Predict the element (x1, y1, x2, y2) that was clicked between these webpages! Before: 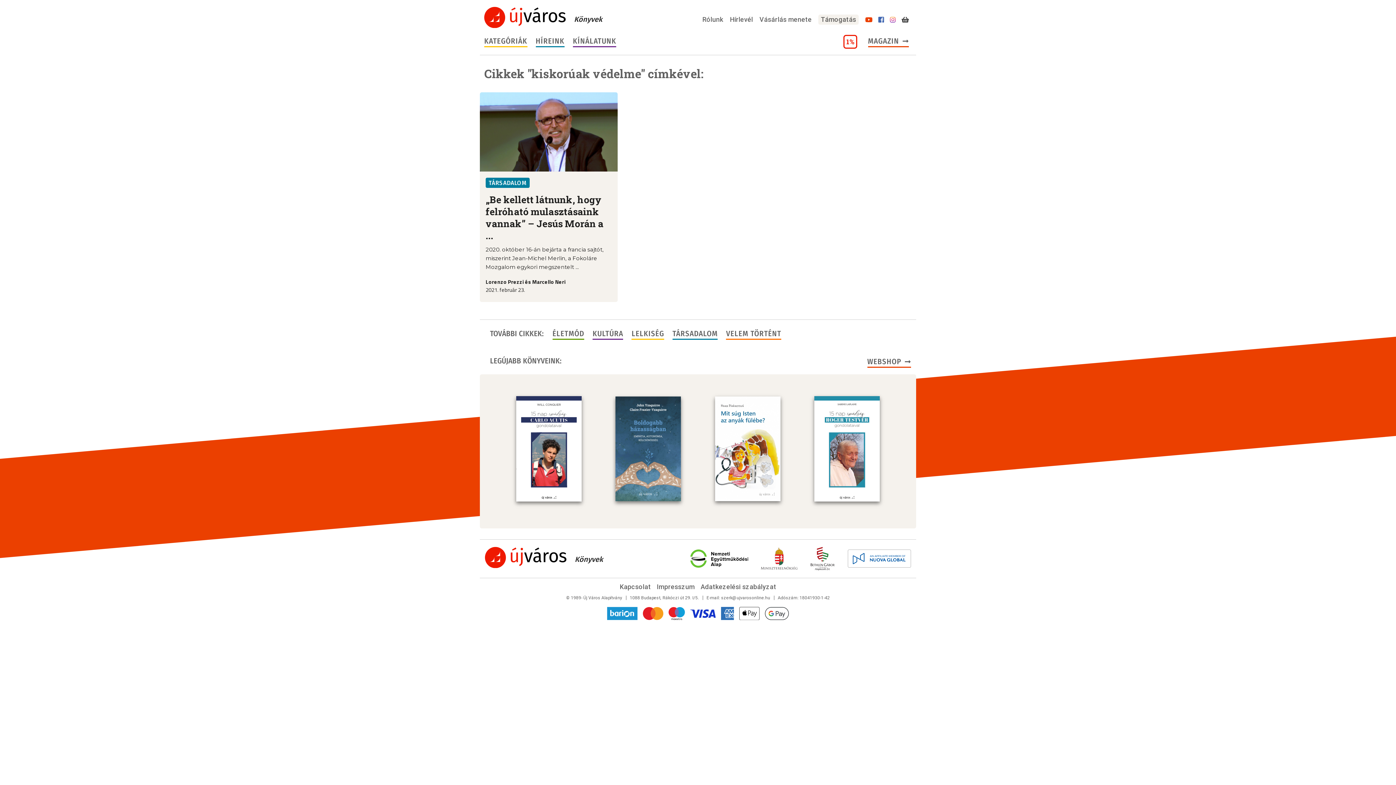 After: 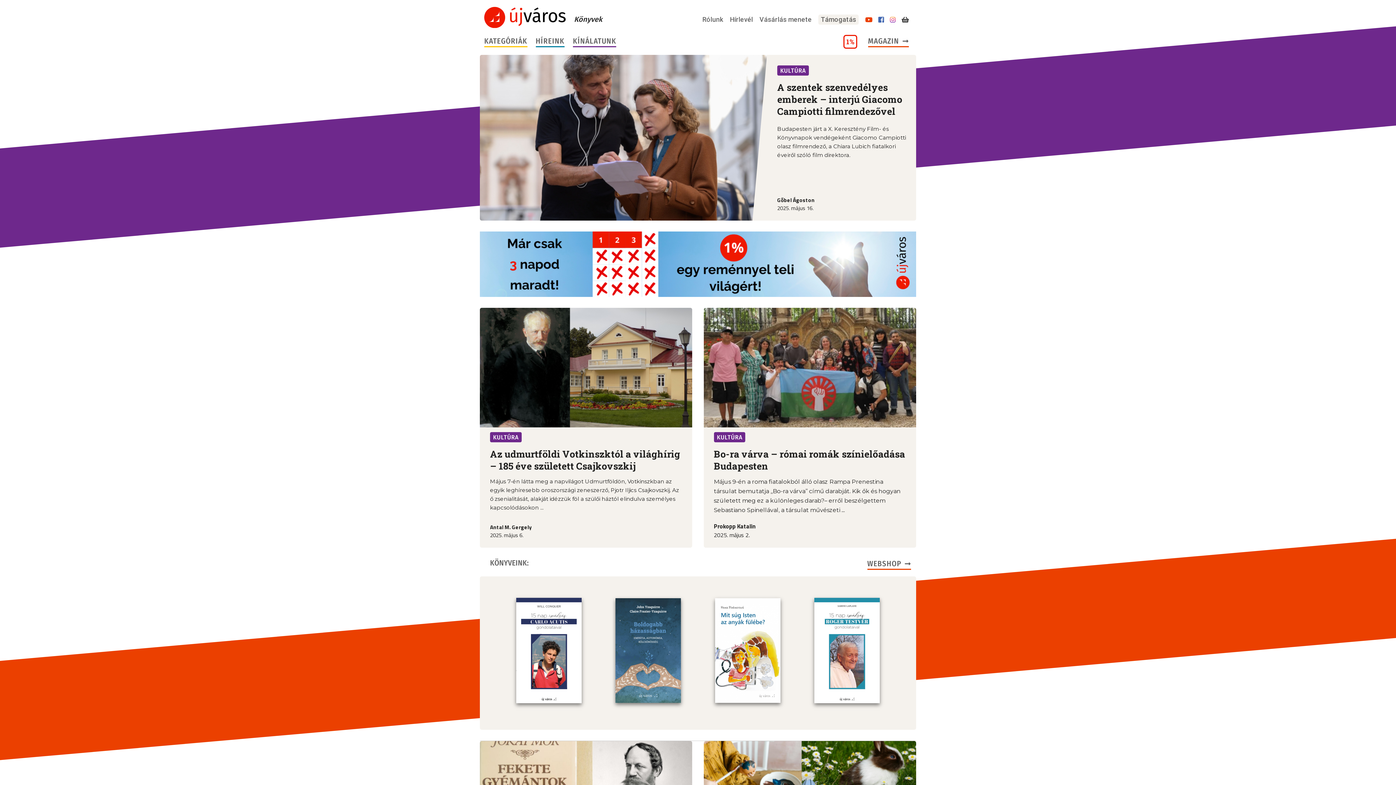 Action: label: KULTÚRA bbox: (592, 328, 623, 340)